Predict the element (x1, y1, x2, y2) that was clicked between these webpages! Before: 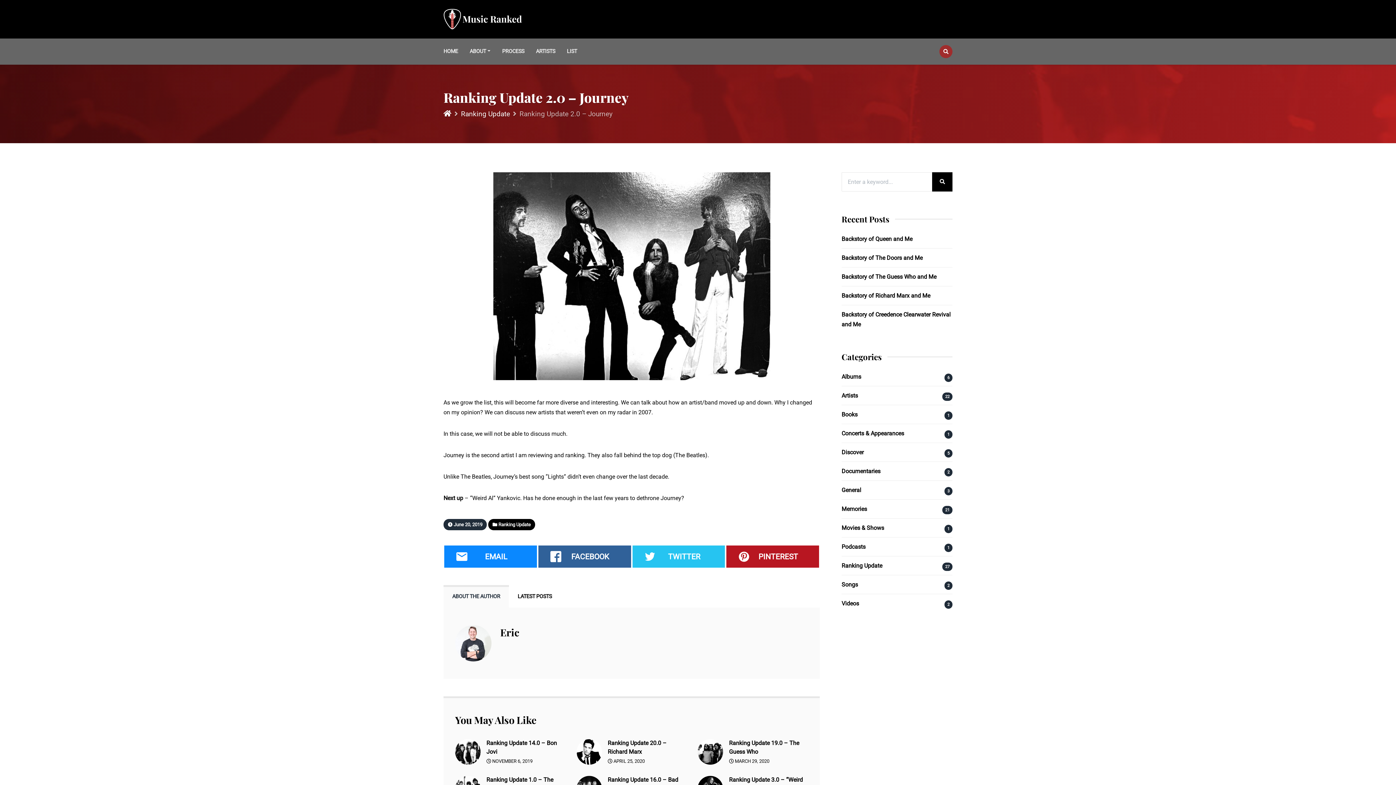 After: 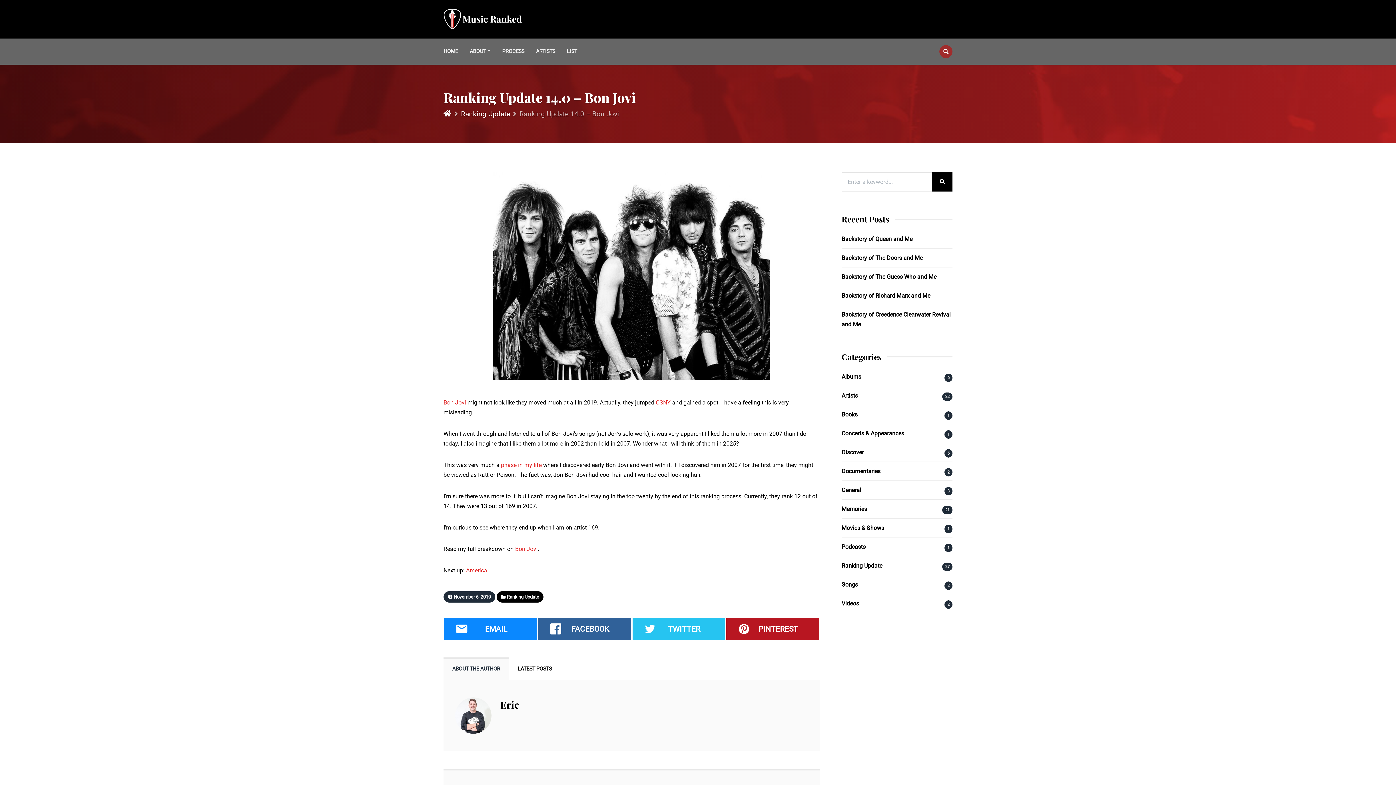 Action: bbox: (455, 748, 480, 755)